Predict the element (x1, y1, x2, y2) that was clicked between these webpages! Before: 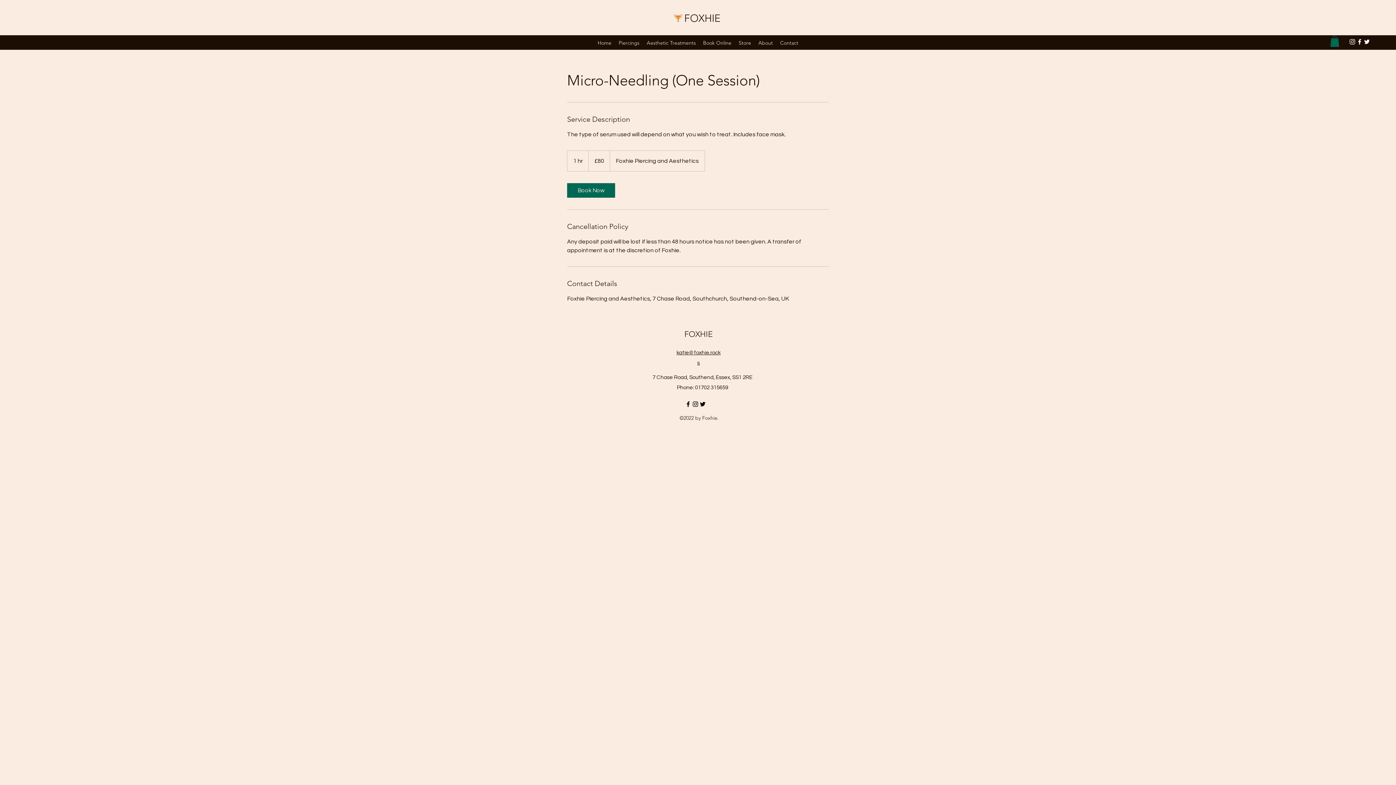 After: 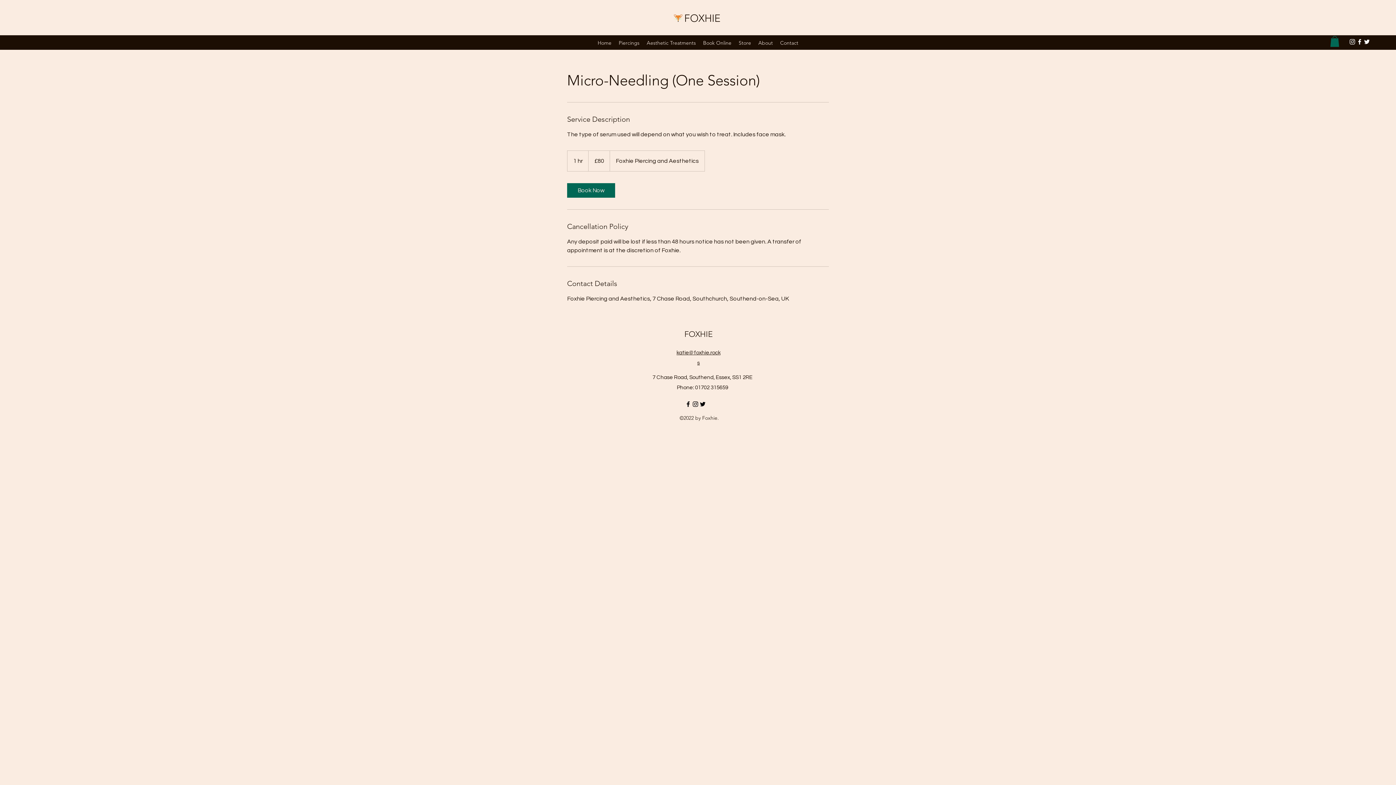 Action: bbox: (1363, 38, 1370, 45) label: Twitter